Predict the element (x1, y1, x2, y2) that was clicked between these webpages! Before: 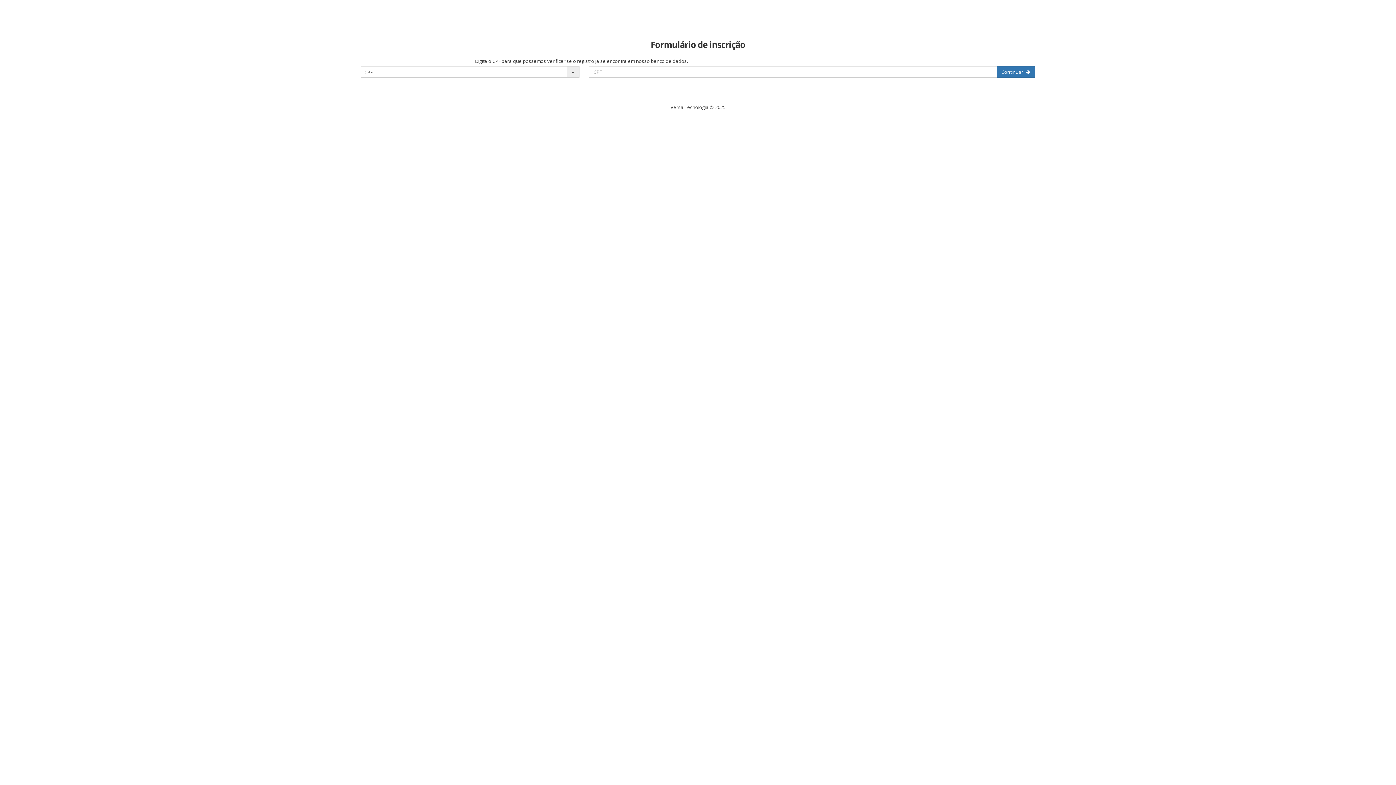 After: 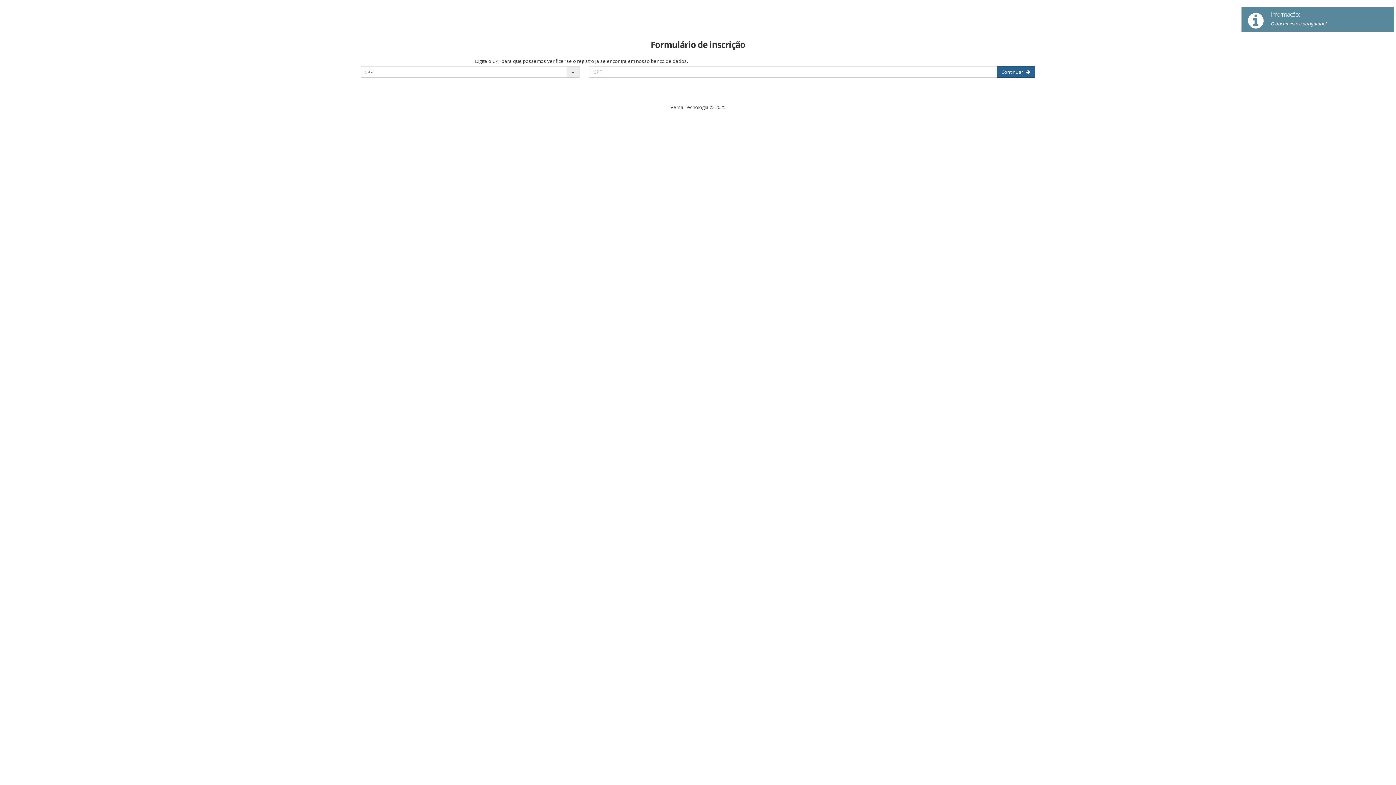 Action: bbox: (996, 66, 1035, 77) label: Continuar 